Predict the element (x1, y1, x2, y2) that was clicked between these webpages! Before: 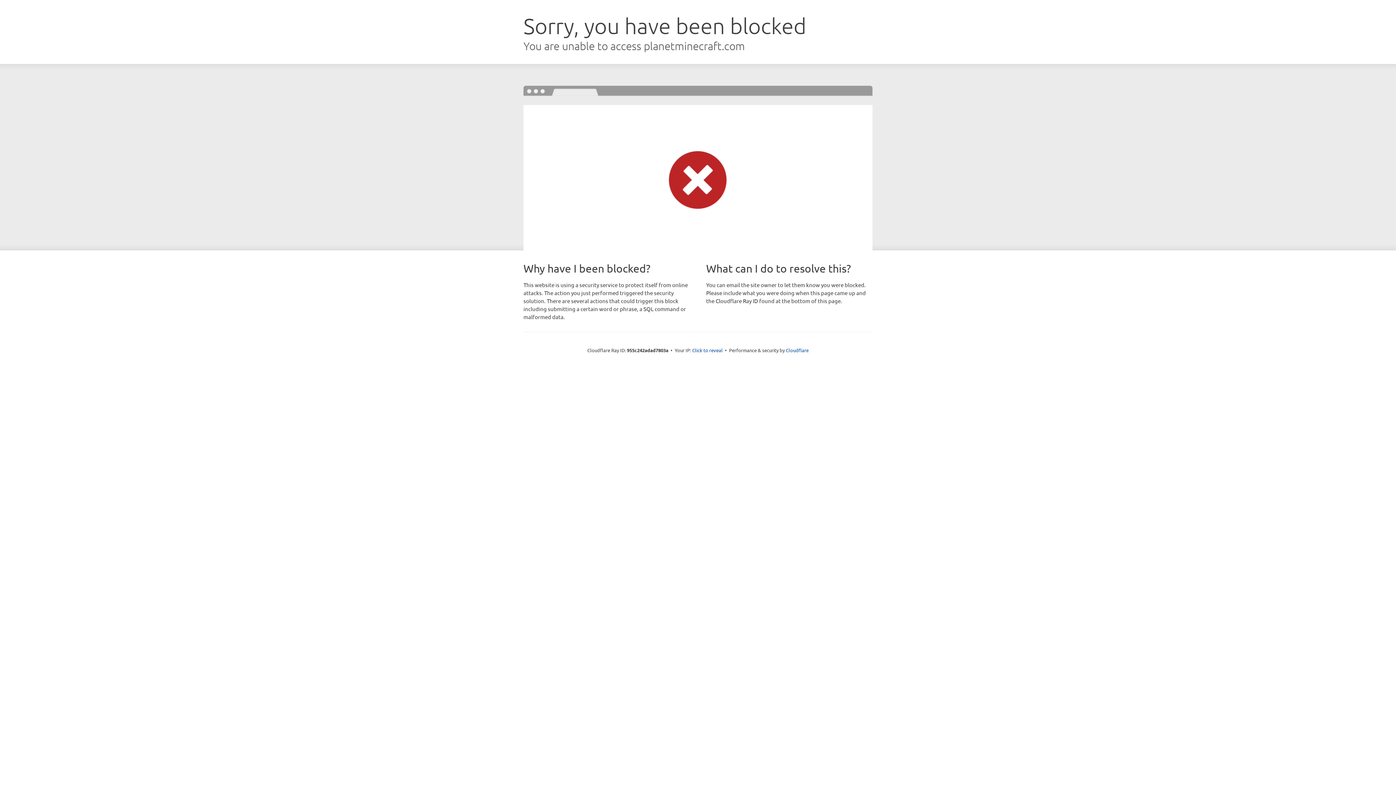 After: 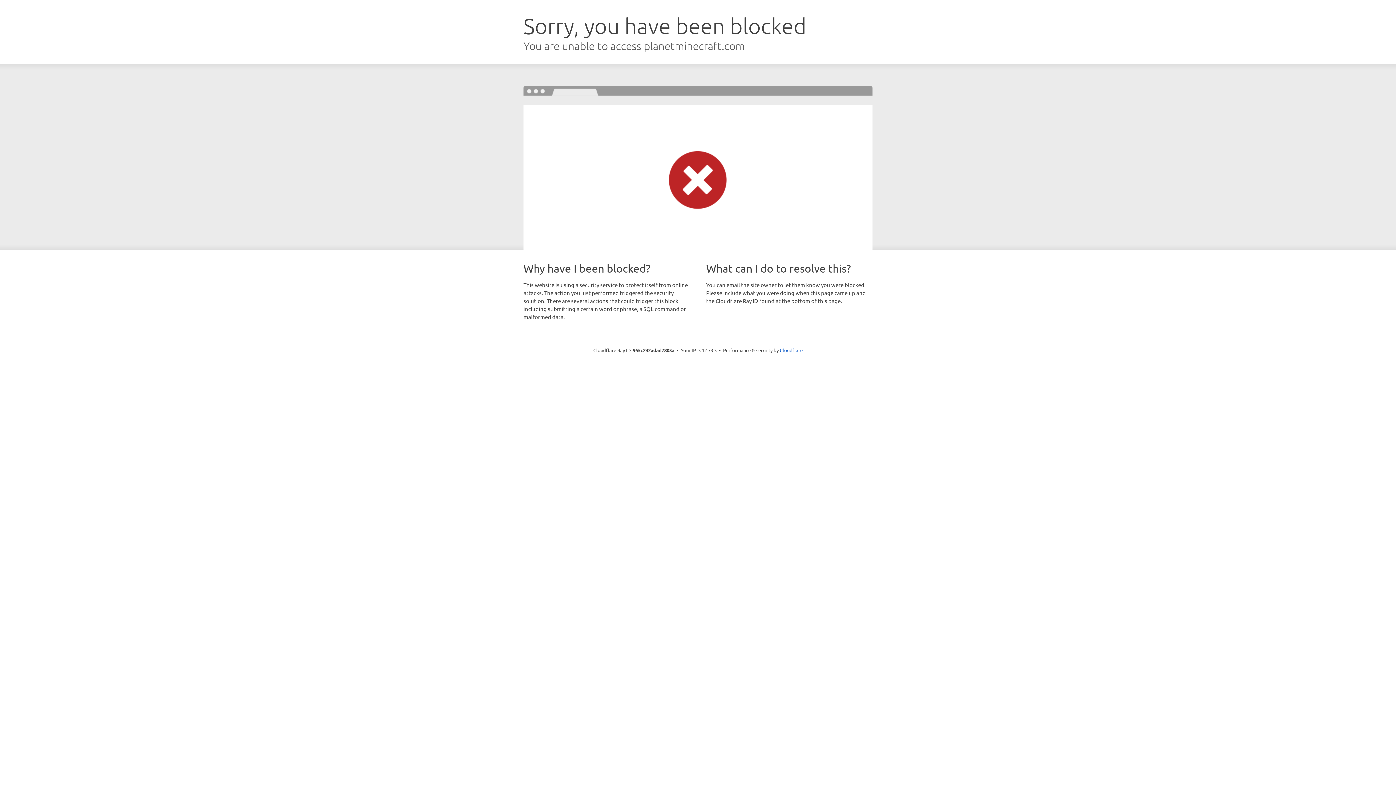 Action: bbox: (692, 346, 722, 353) label: Click to reveal